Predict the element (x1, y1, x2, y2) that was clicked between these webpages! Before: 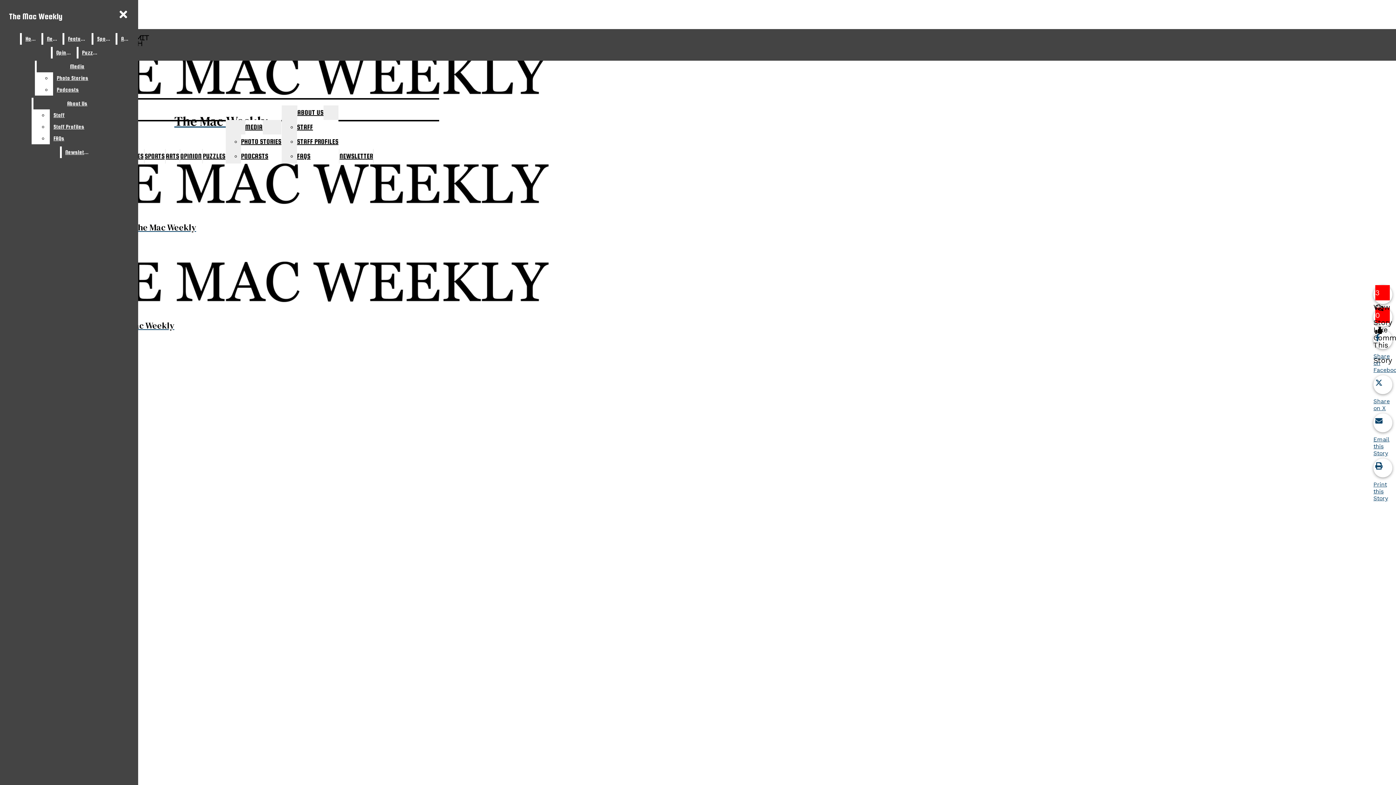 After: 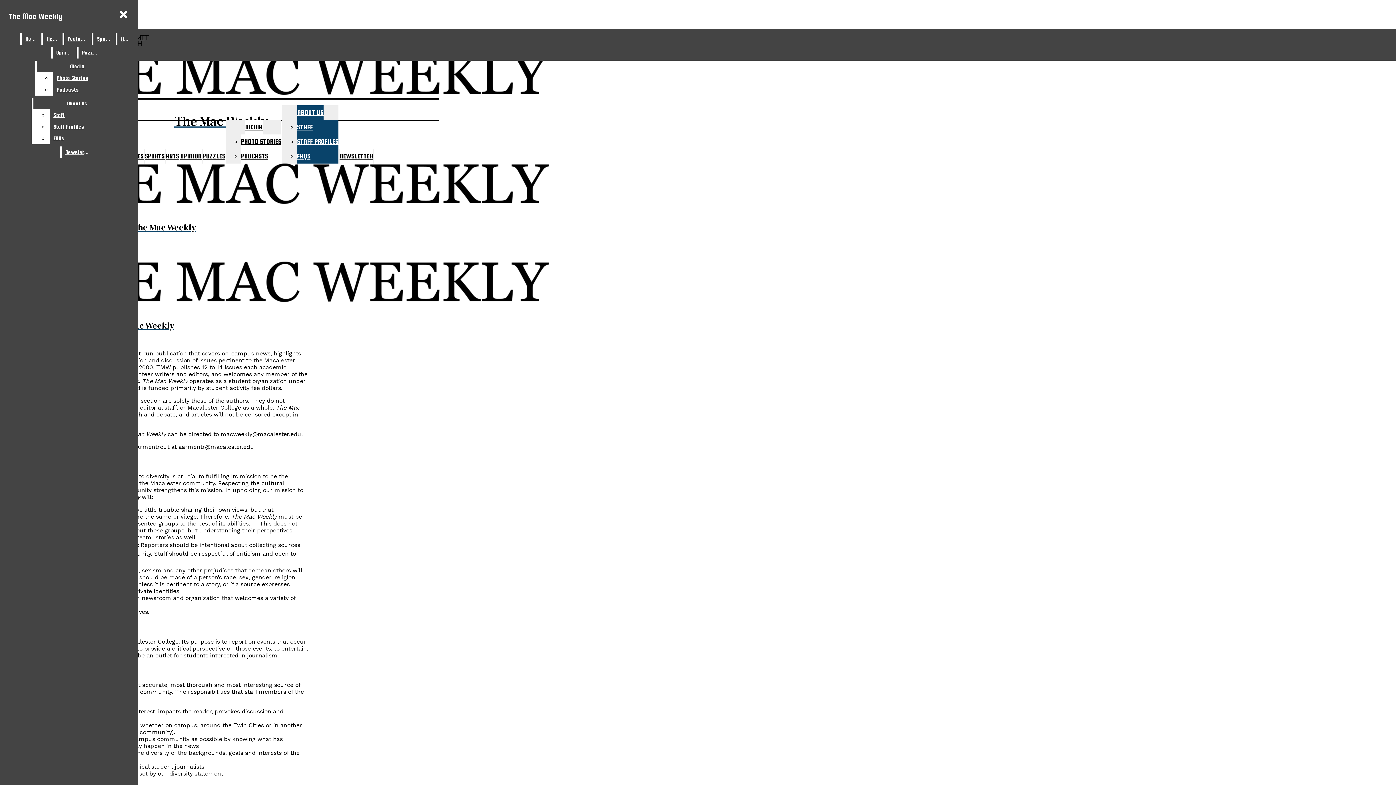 Action: label: ABOUT US bbox: (297, 105, 323, 120)